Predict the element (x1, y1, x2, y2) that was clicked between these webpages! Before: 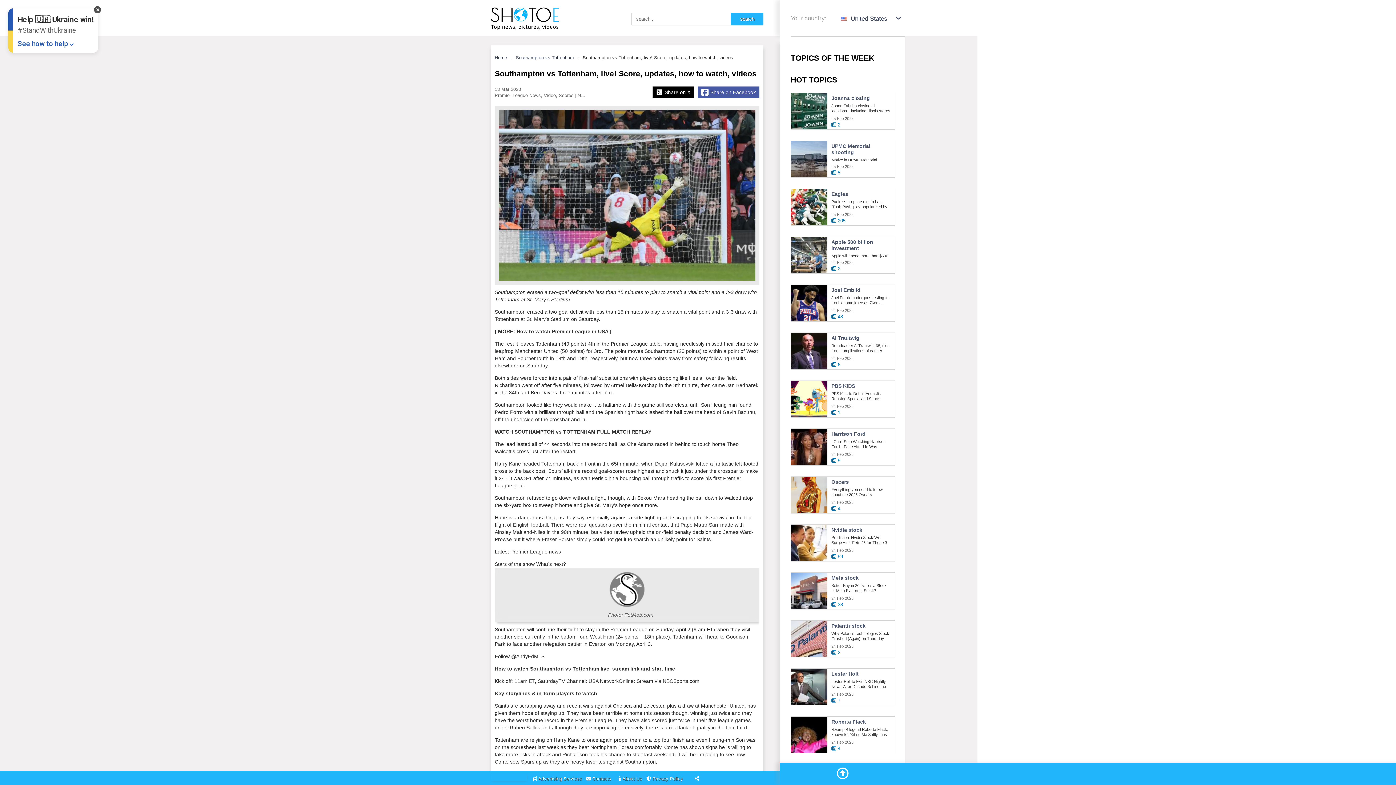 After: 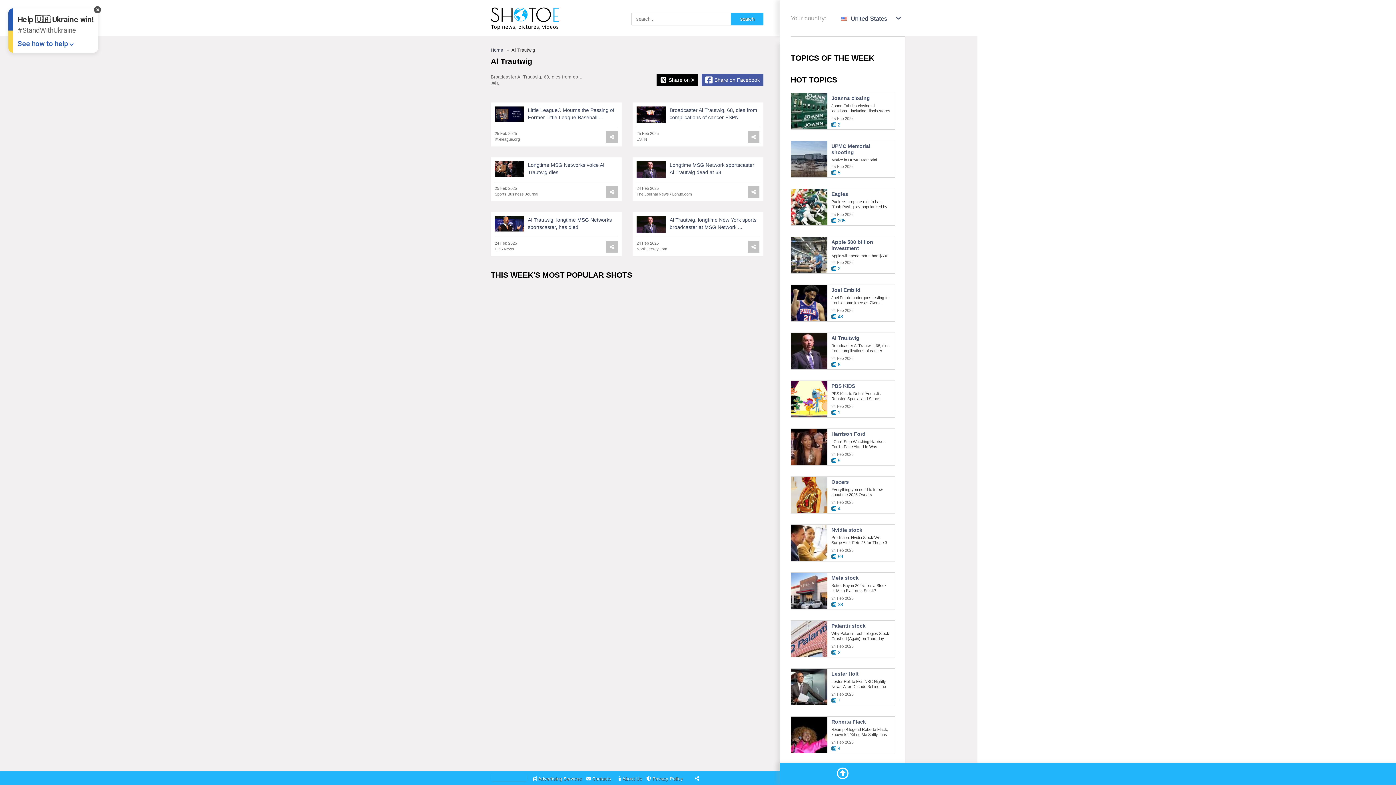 Action: label: Al Trautwig bbox: (831, 335, 859, 341)